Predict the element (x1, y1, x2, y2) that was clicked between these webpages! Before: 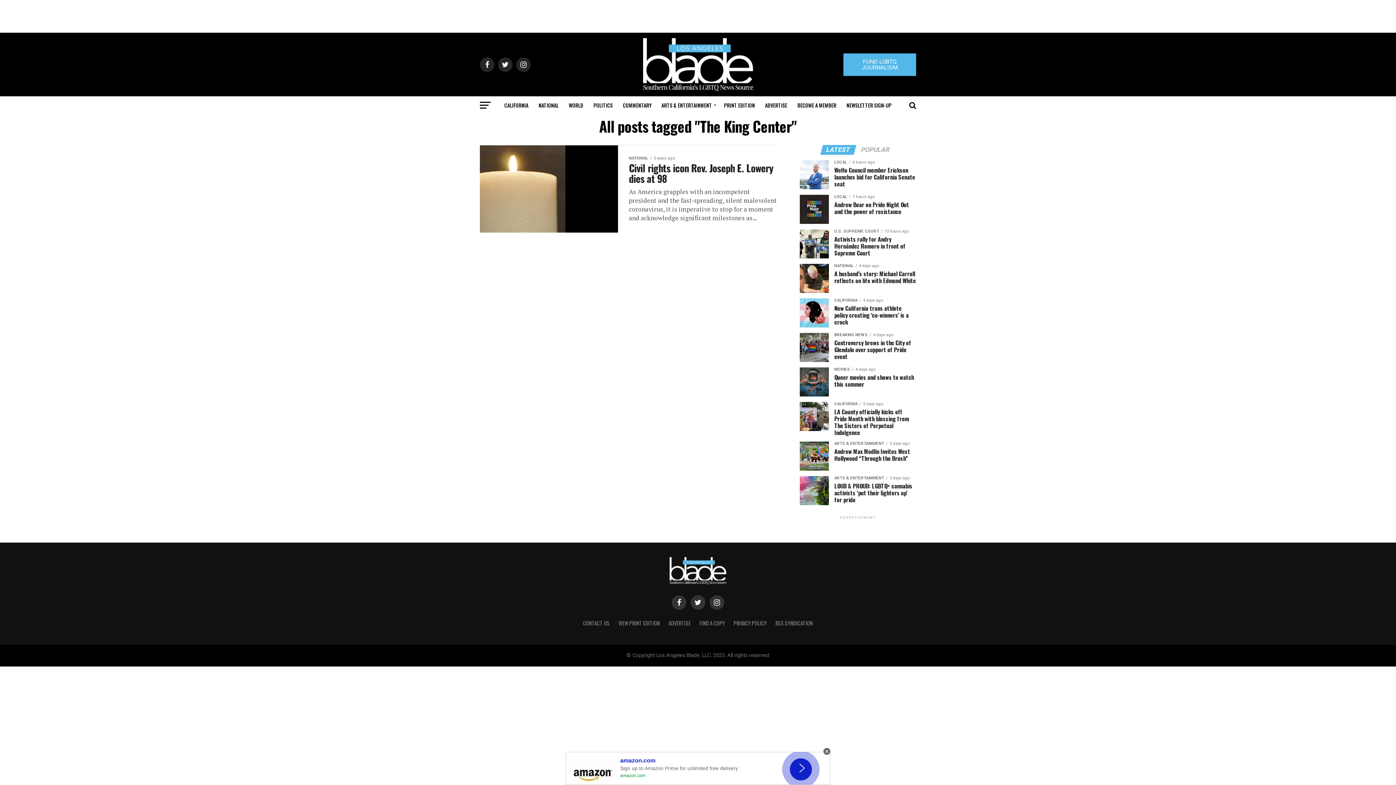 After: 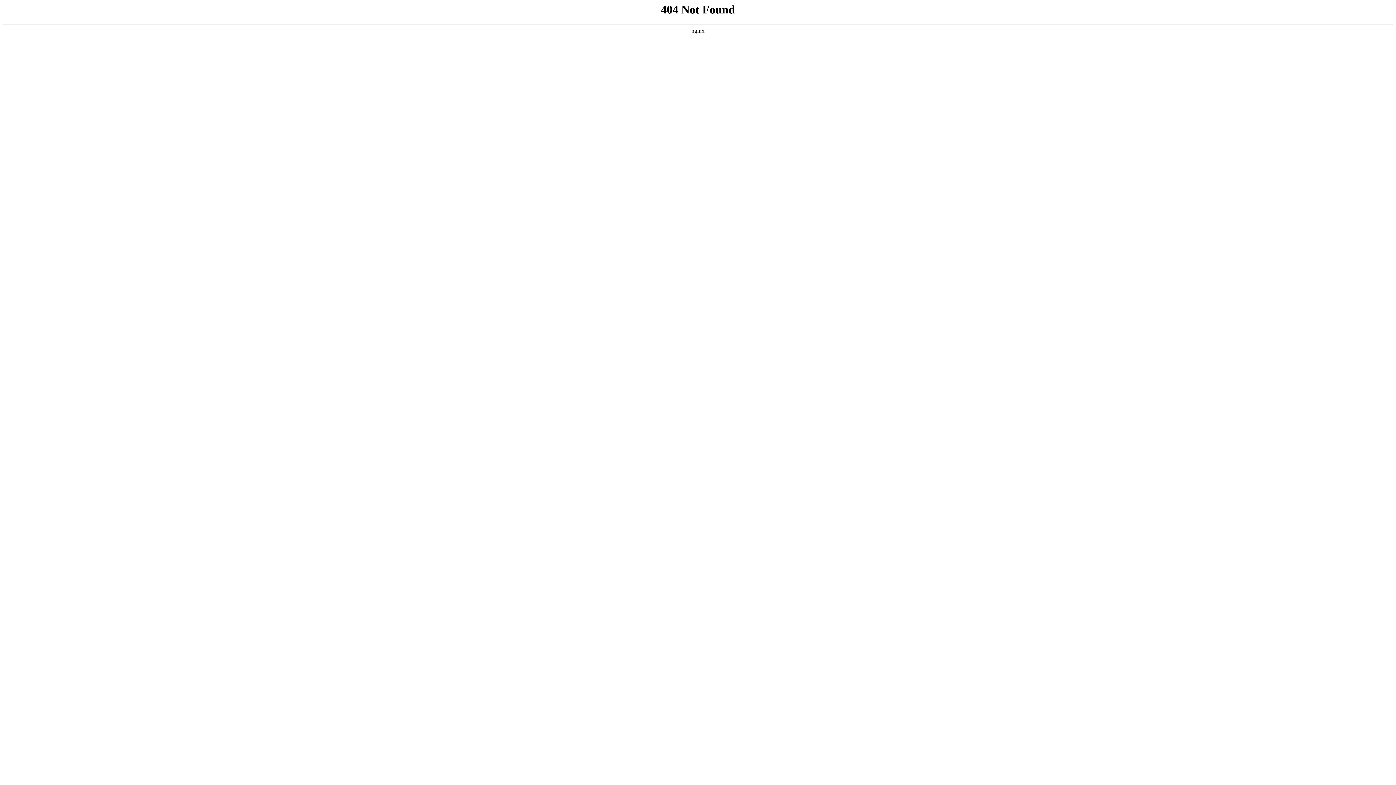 Action: label: PRIVACY POLICY bbox: (733, 619, 766, 627)